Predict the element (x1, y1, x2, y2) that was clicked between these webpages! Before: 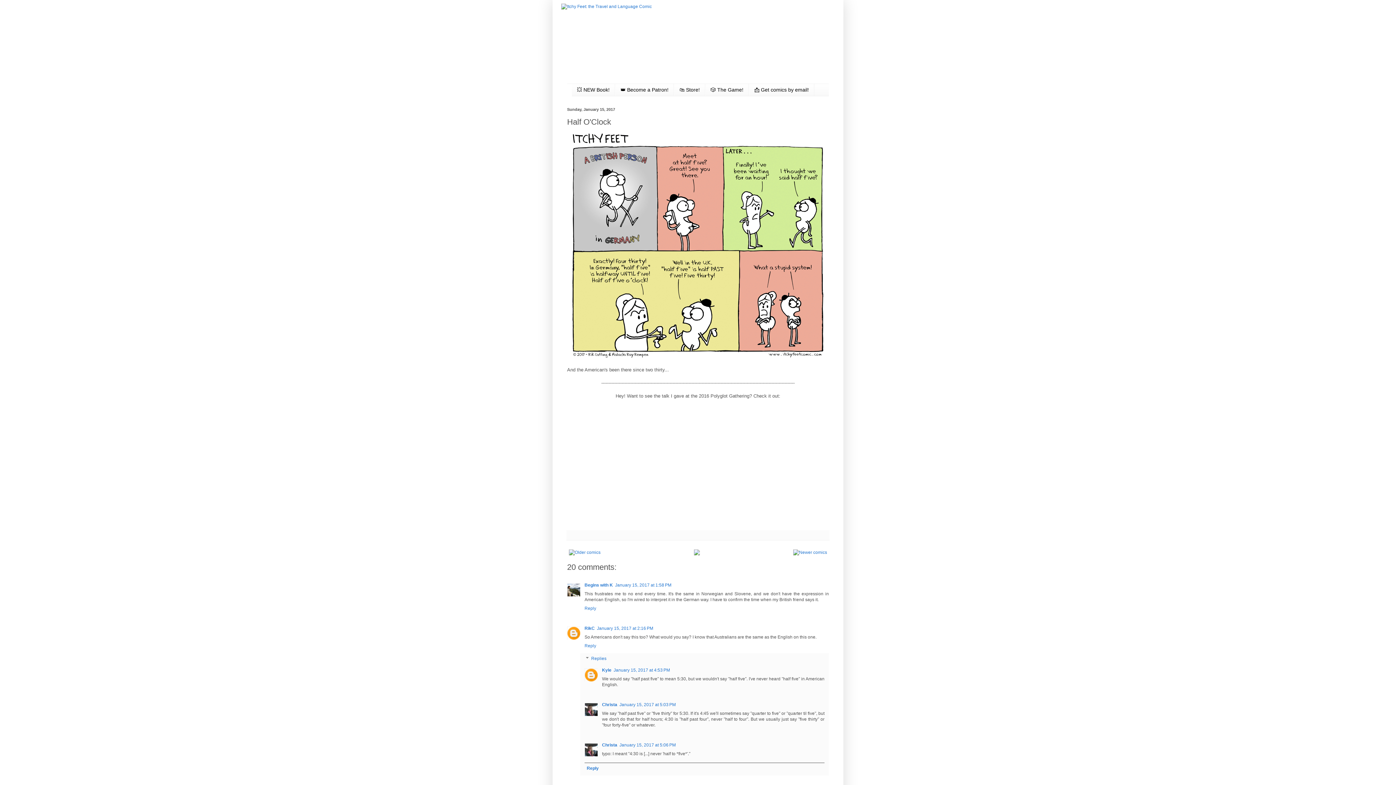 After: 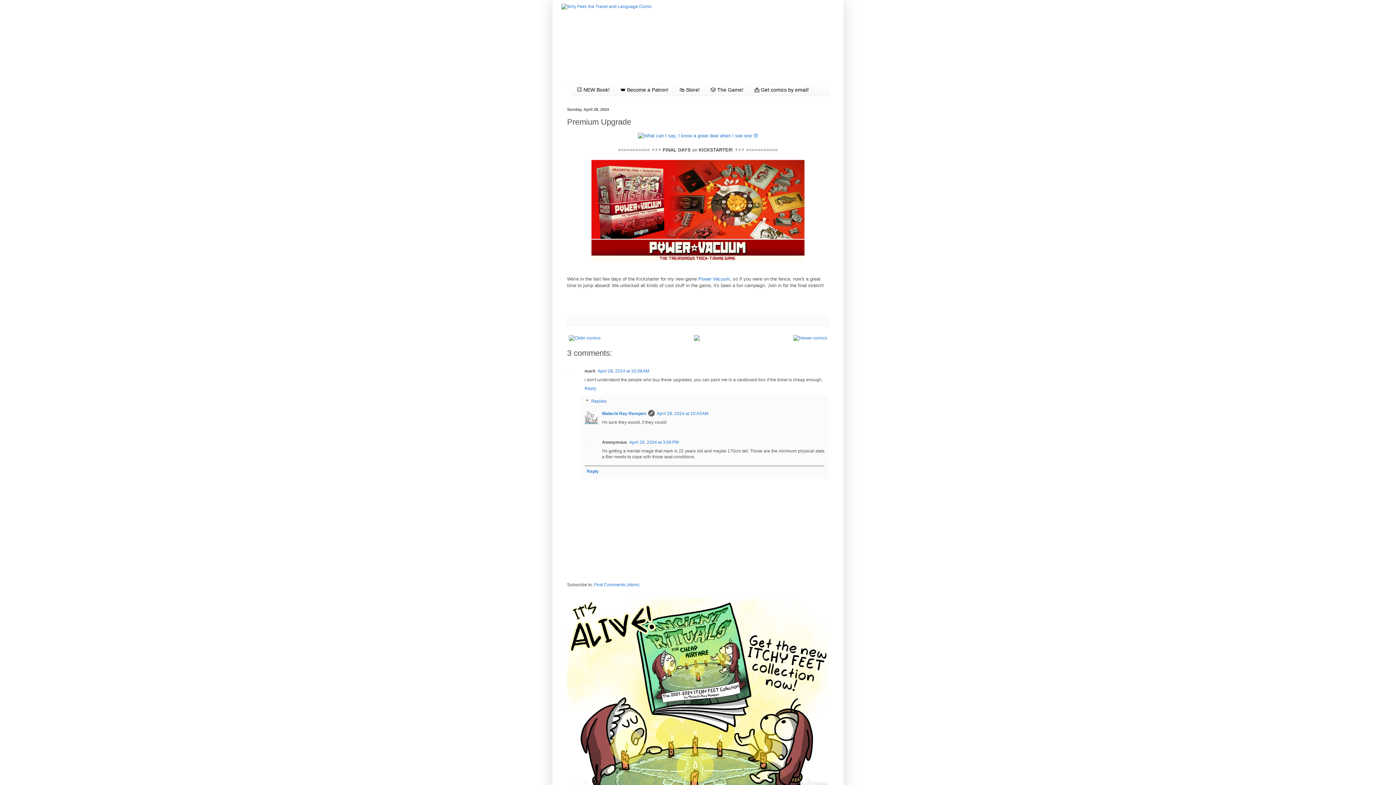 Action: bbox: (694, 551, 700, 556)